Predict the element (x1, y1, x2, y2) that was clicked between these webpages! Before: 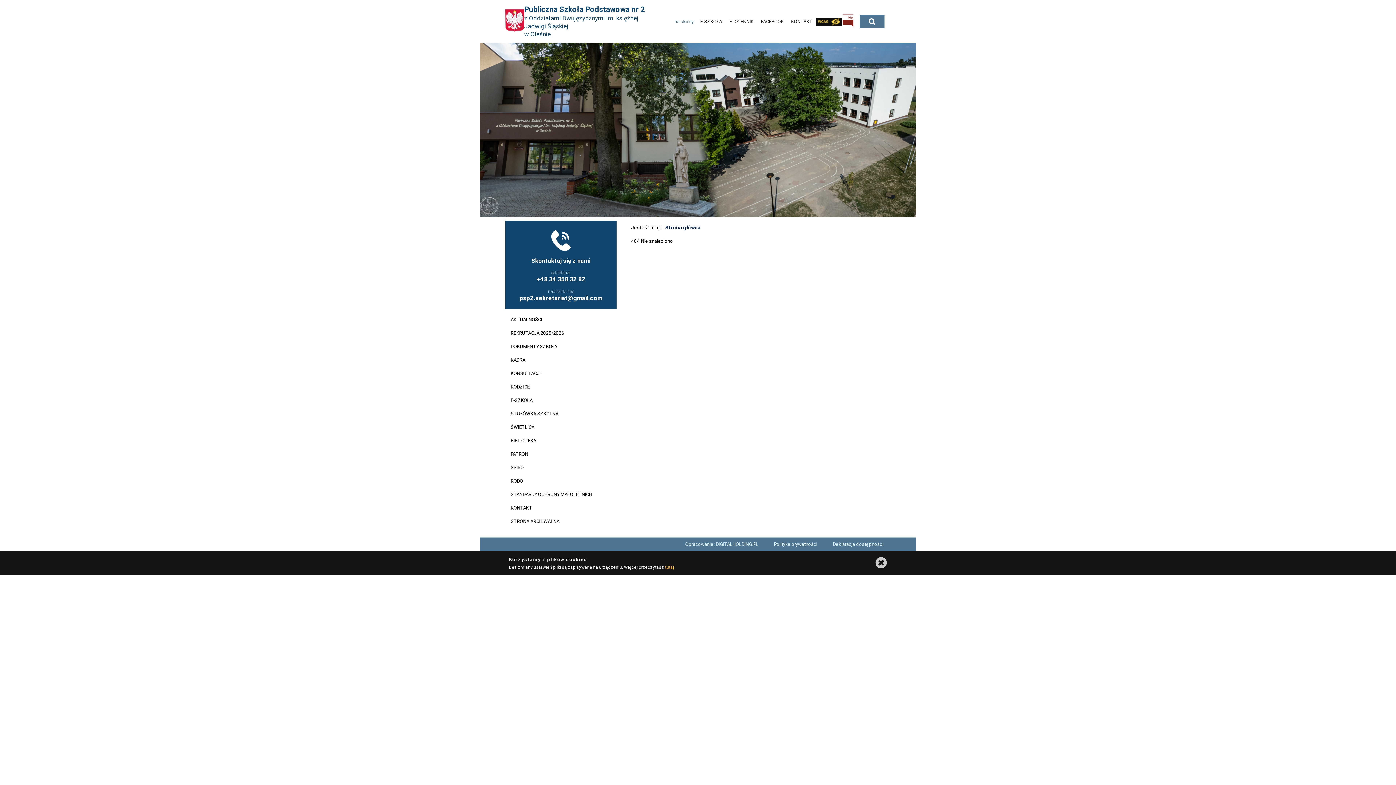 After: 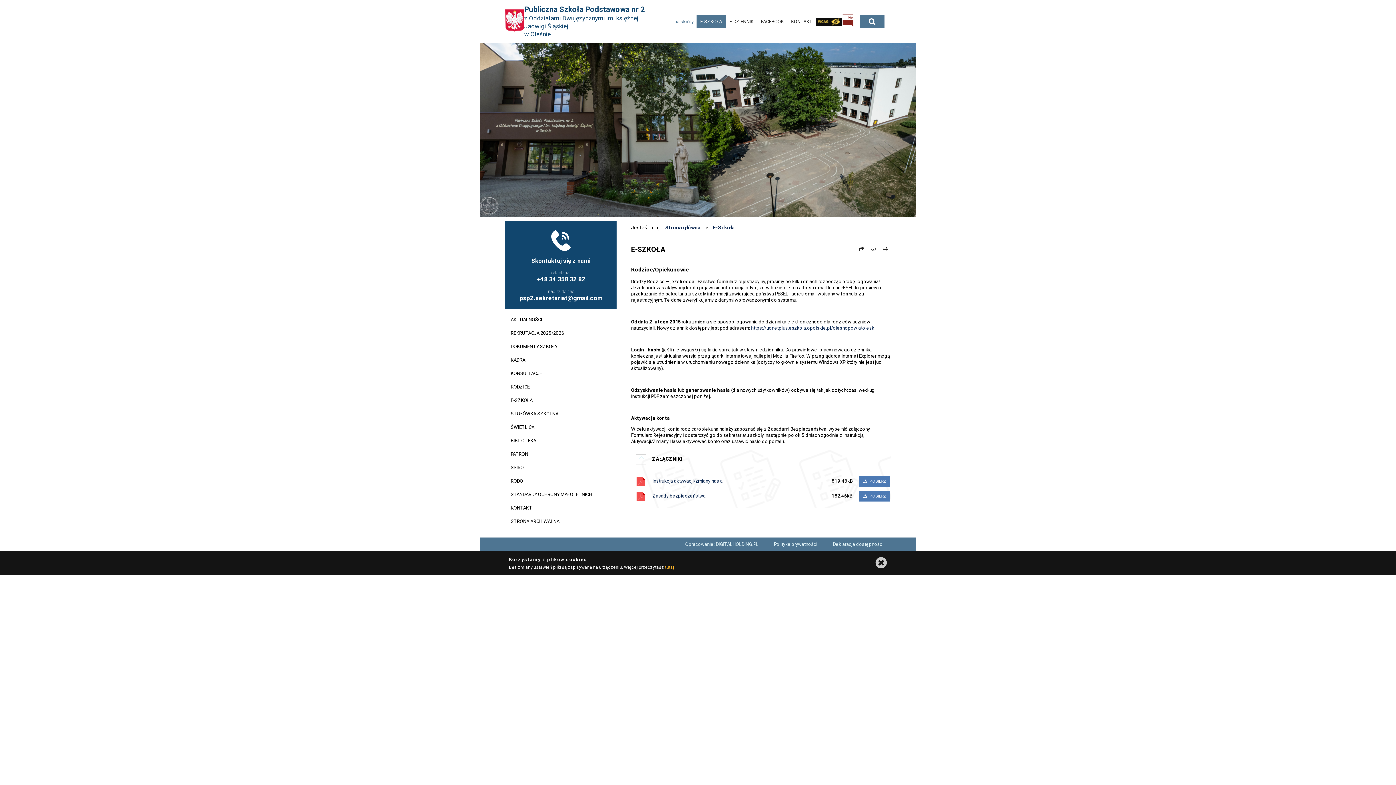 Action: bbox: (696, 14, 725, 28) label: E-SZKOŁA